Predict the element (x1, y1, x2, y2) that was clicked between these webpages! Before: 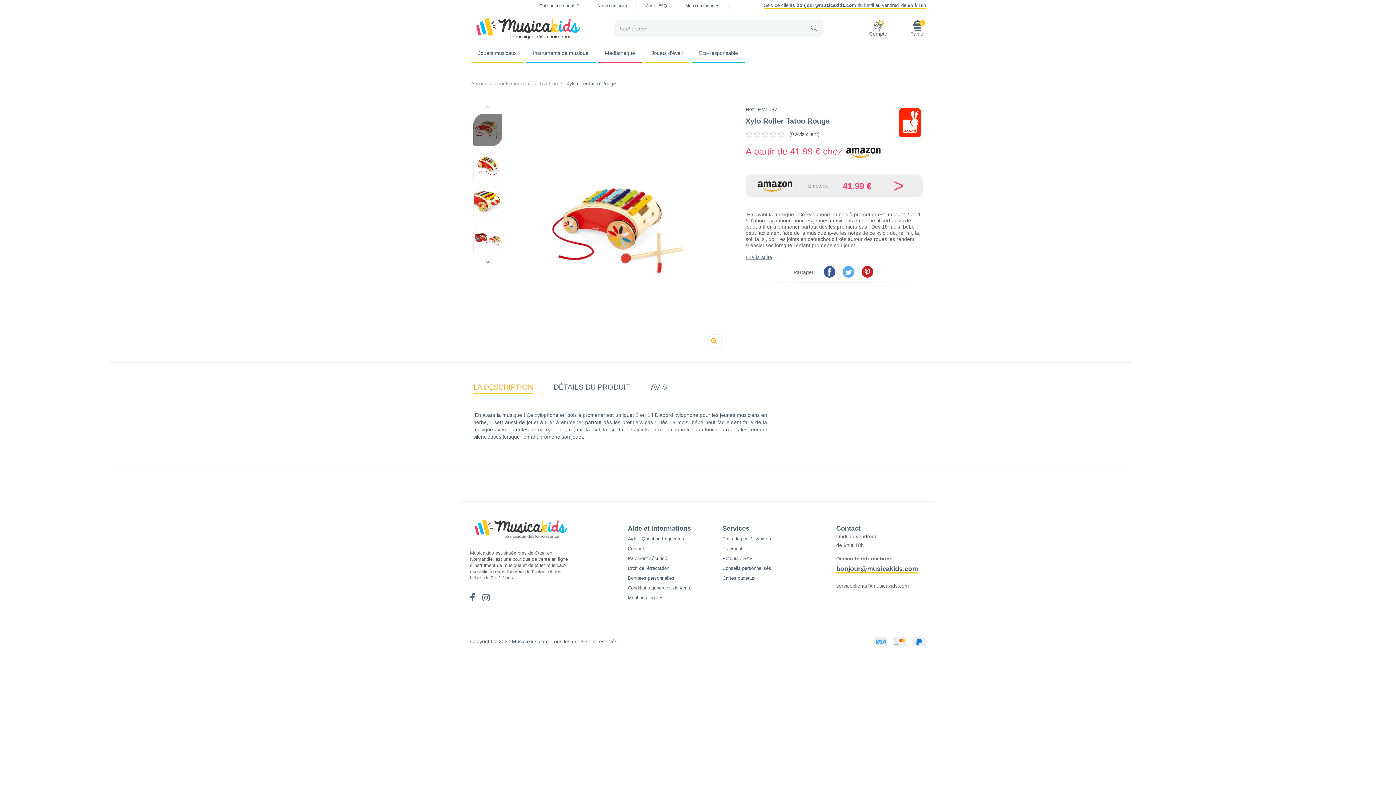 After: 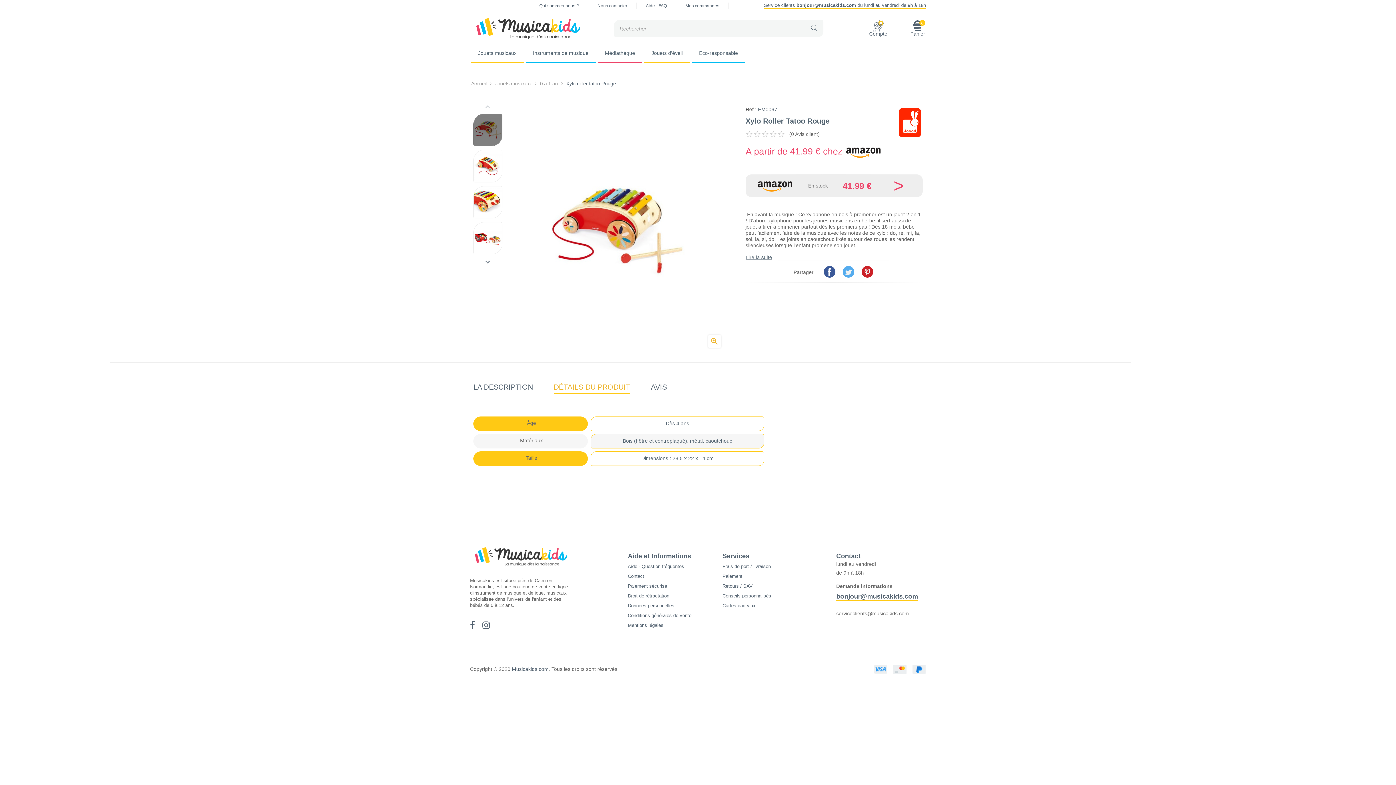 Action: bbox: (553, 380, 630, 394) label: DÉTAILS DU PRODUIT